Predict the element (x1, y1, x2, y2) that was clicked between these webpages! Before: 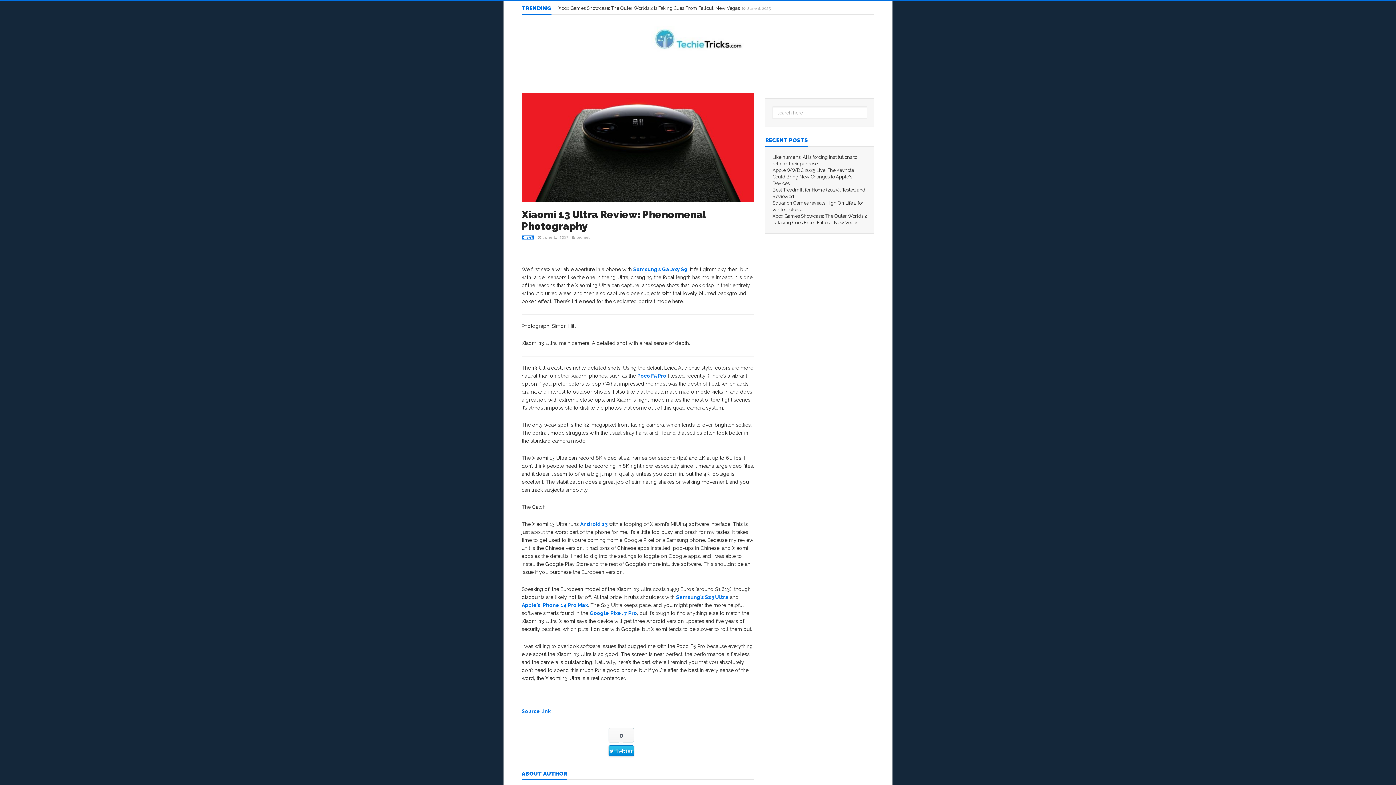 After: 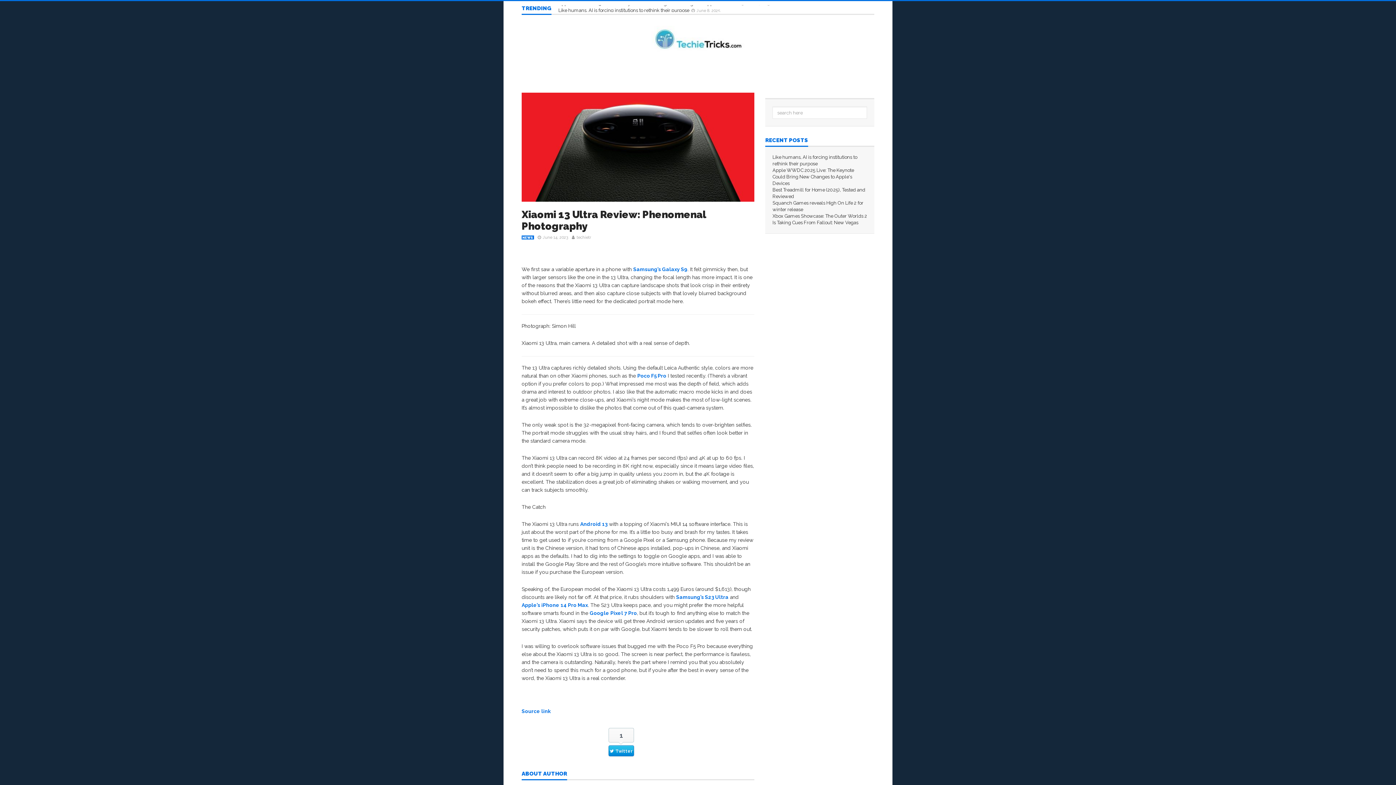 Action: bbox: (608, 745, 634, 756) label: Twitter